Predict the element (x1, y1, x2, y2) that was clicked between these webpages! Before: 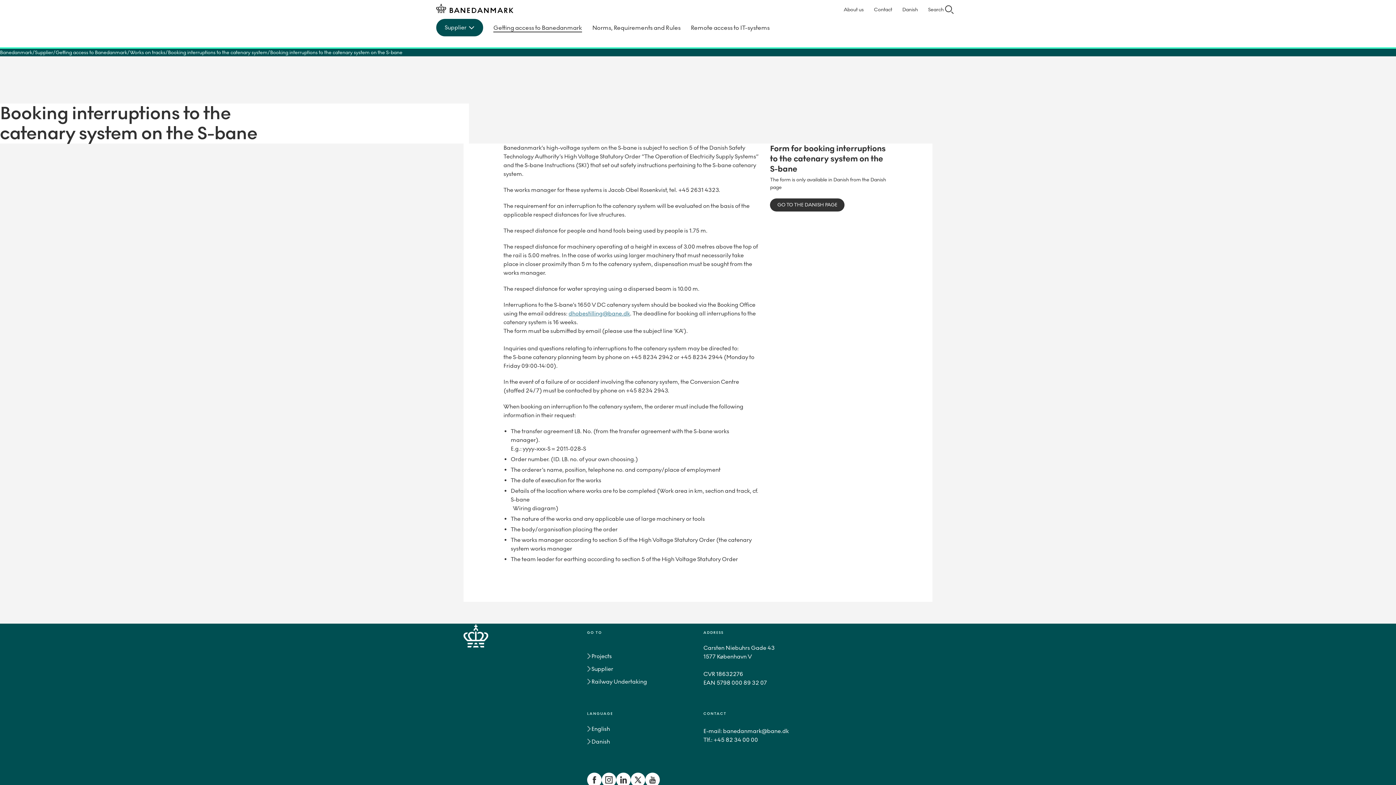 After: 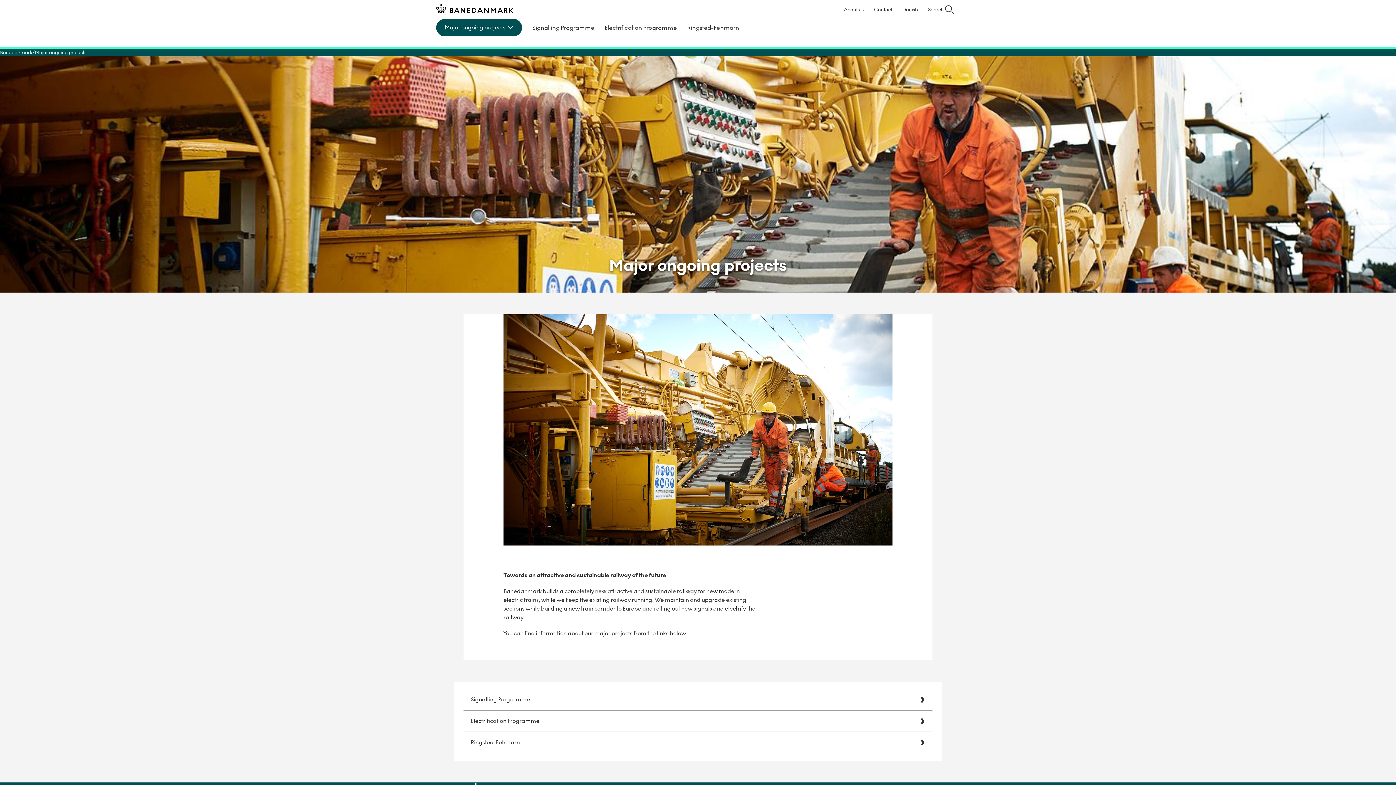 Action: bbox: (591, 652, 612, 661) label: Projects